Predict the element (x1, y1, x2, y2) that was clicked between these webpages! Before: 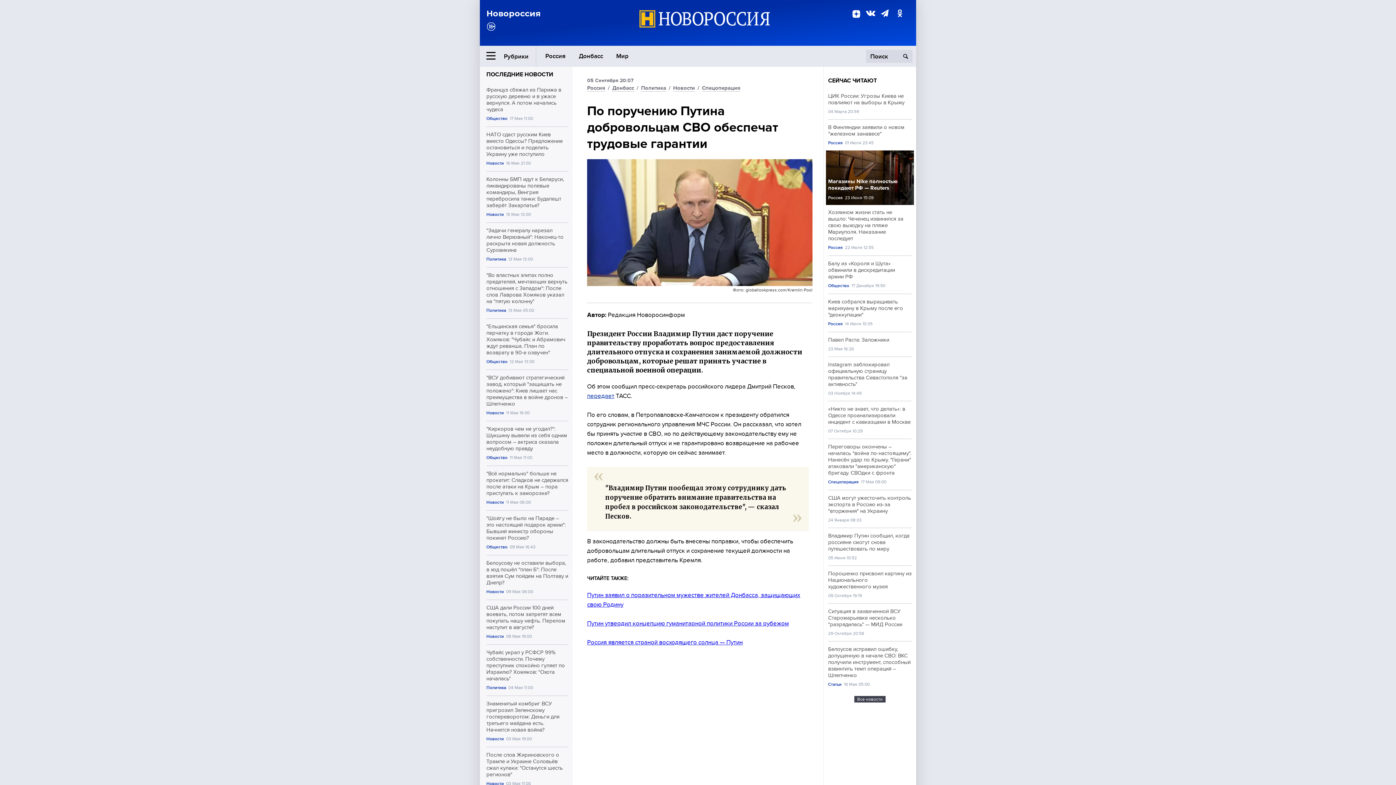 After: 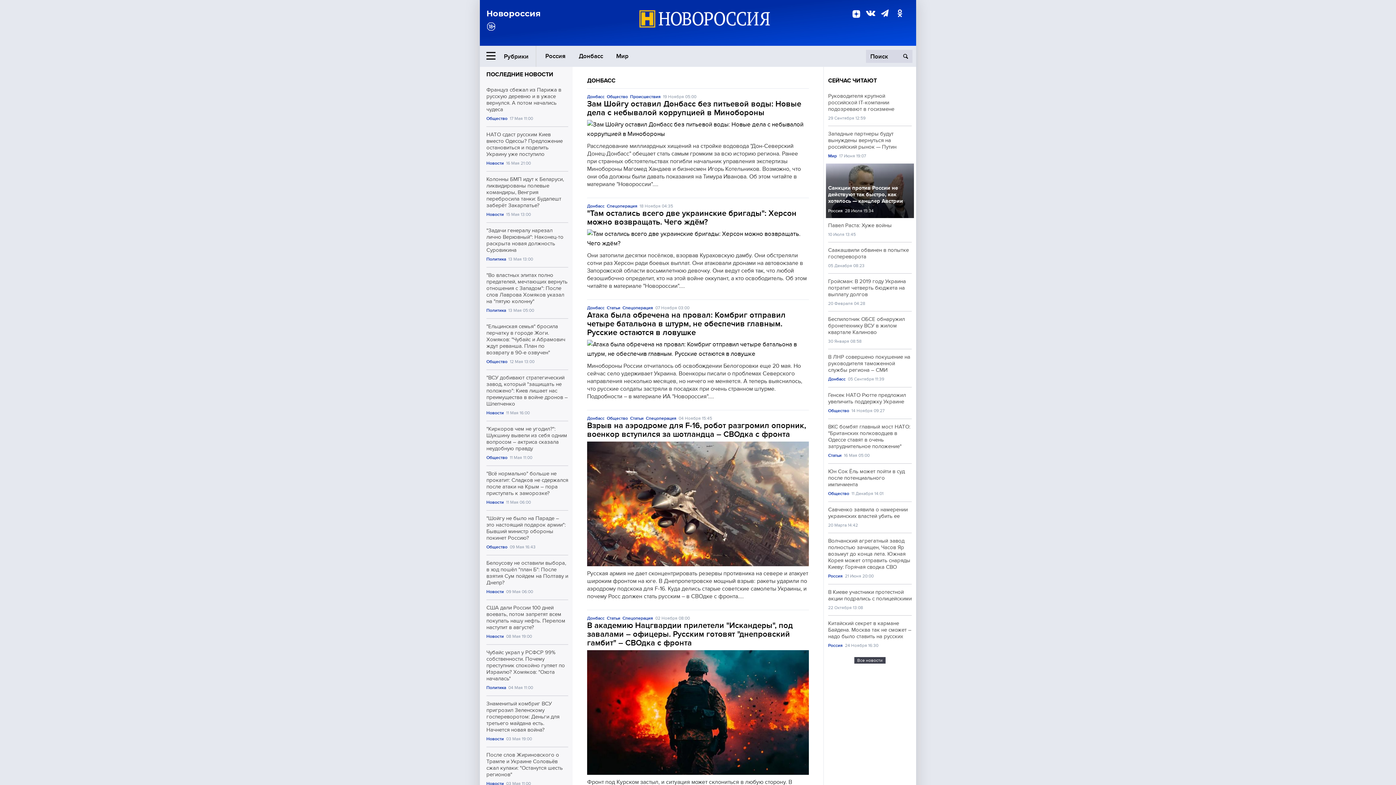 Action: bbox: (612, 84, 634, 91) label: Донбасс